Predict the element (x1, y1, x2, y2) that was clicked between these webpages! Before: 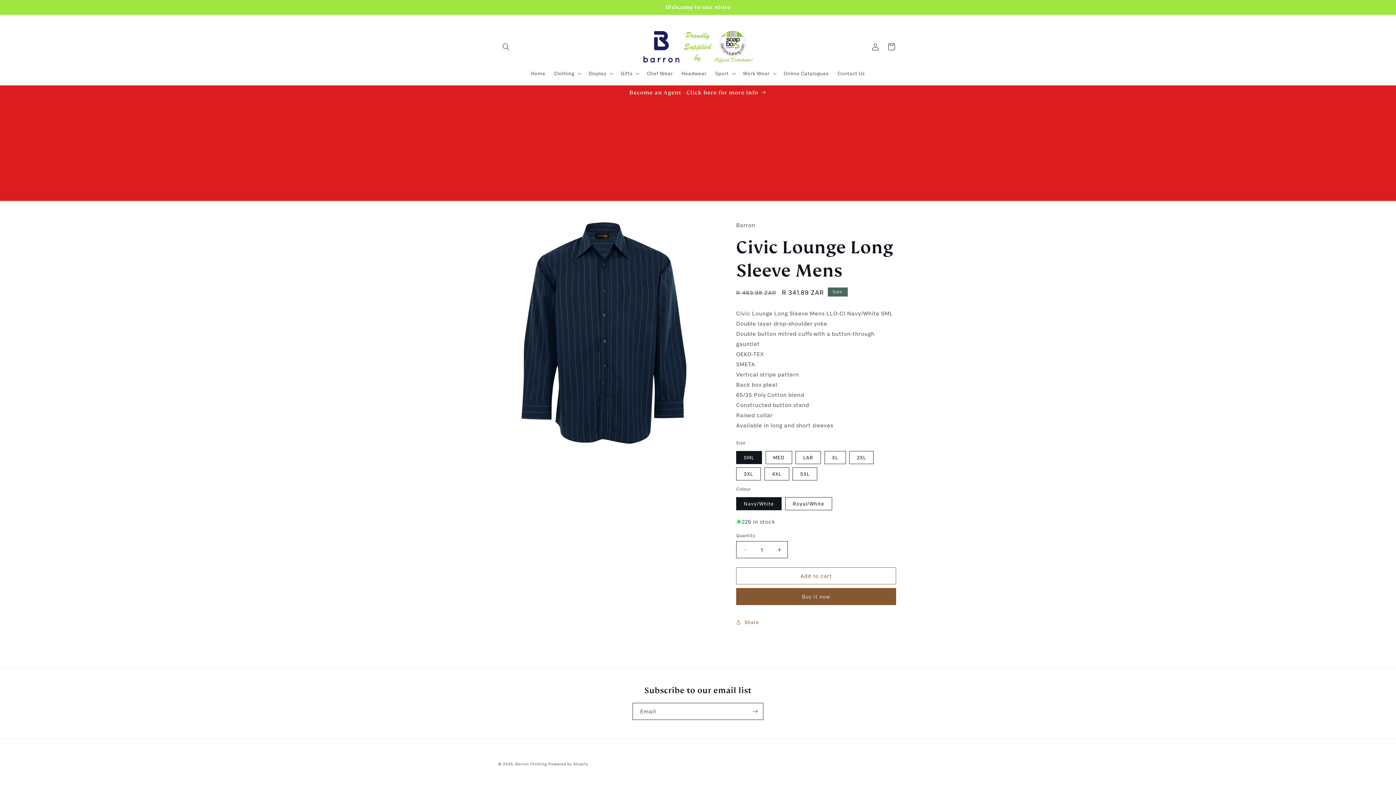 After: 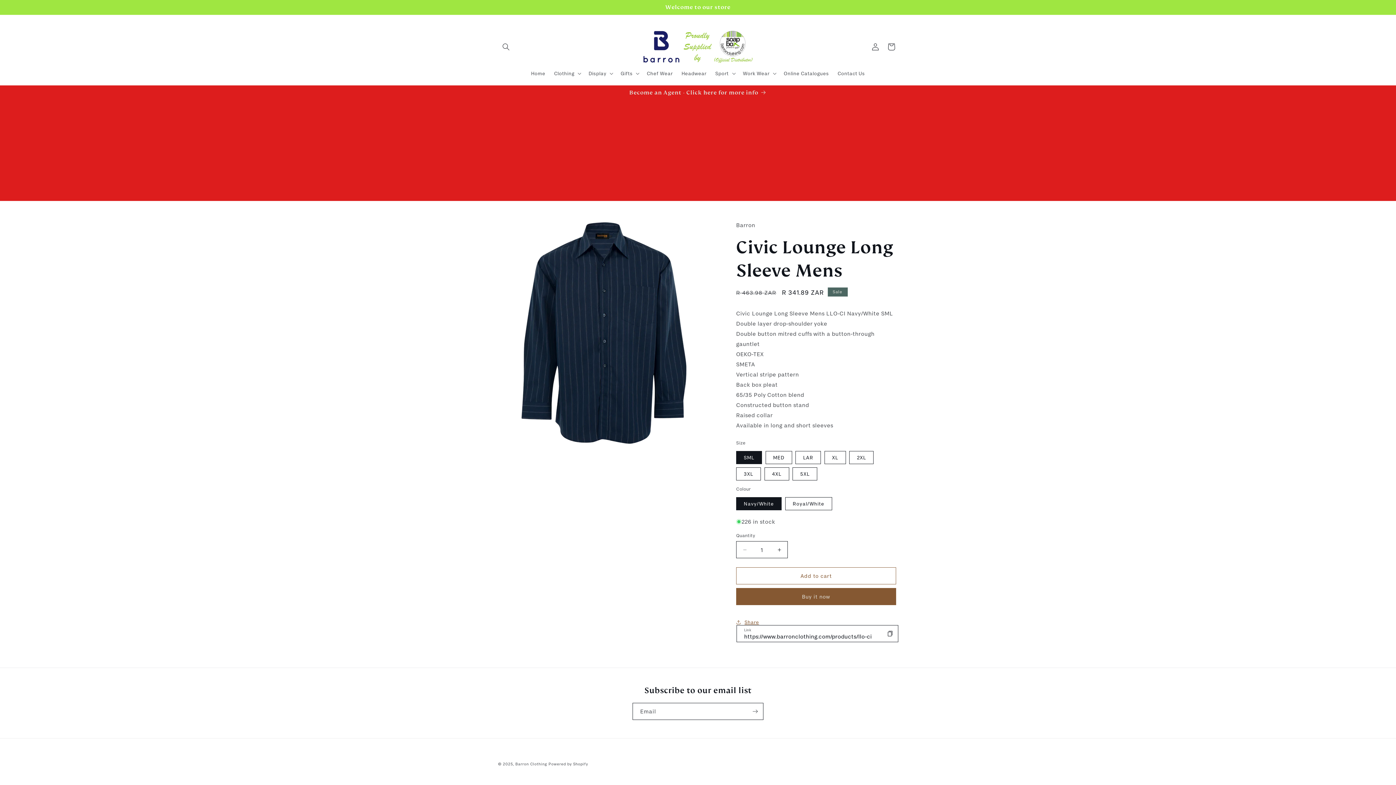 Action: label: Share bbox: (736, 614, 759, 630)